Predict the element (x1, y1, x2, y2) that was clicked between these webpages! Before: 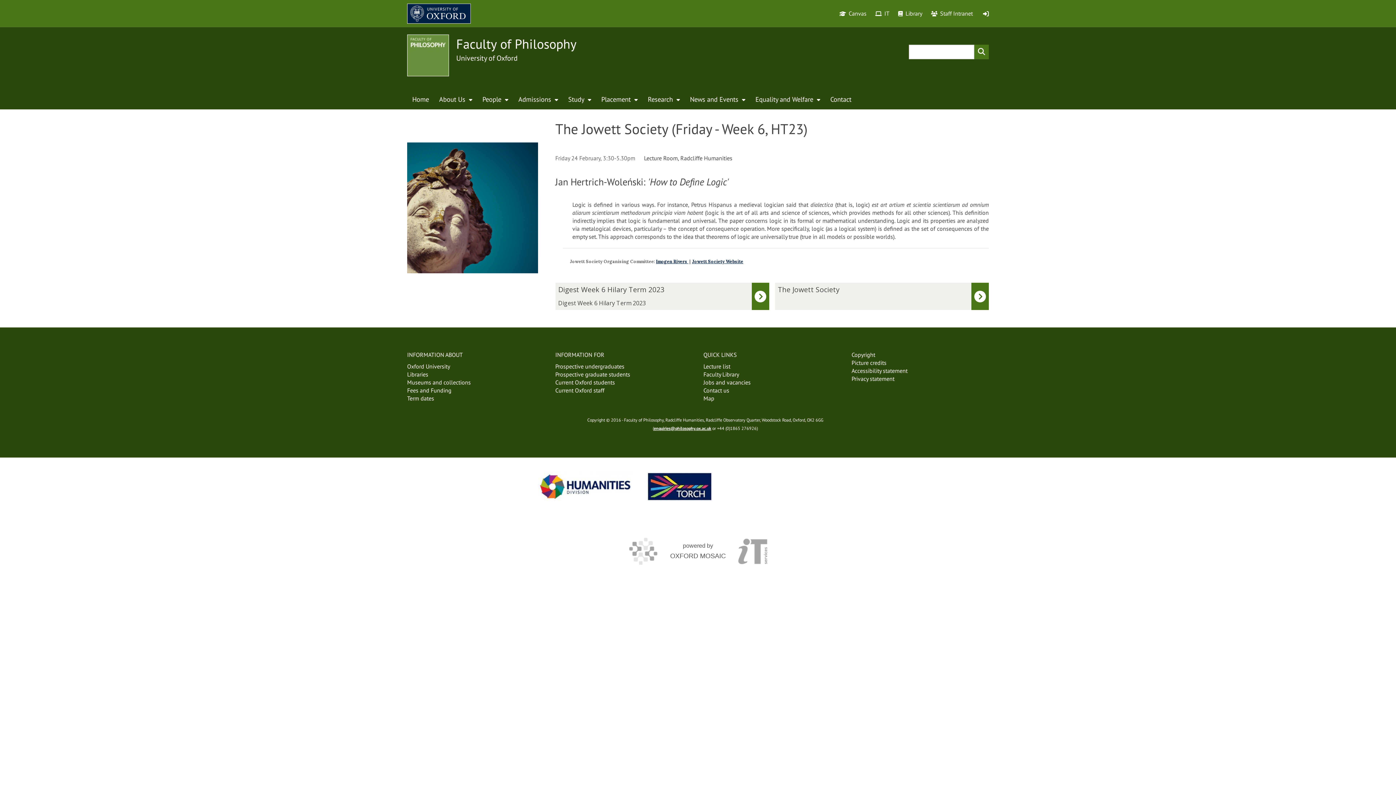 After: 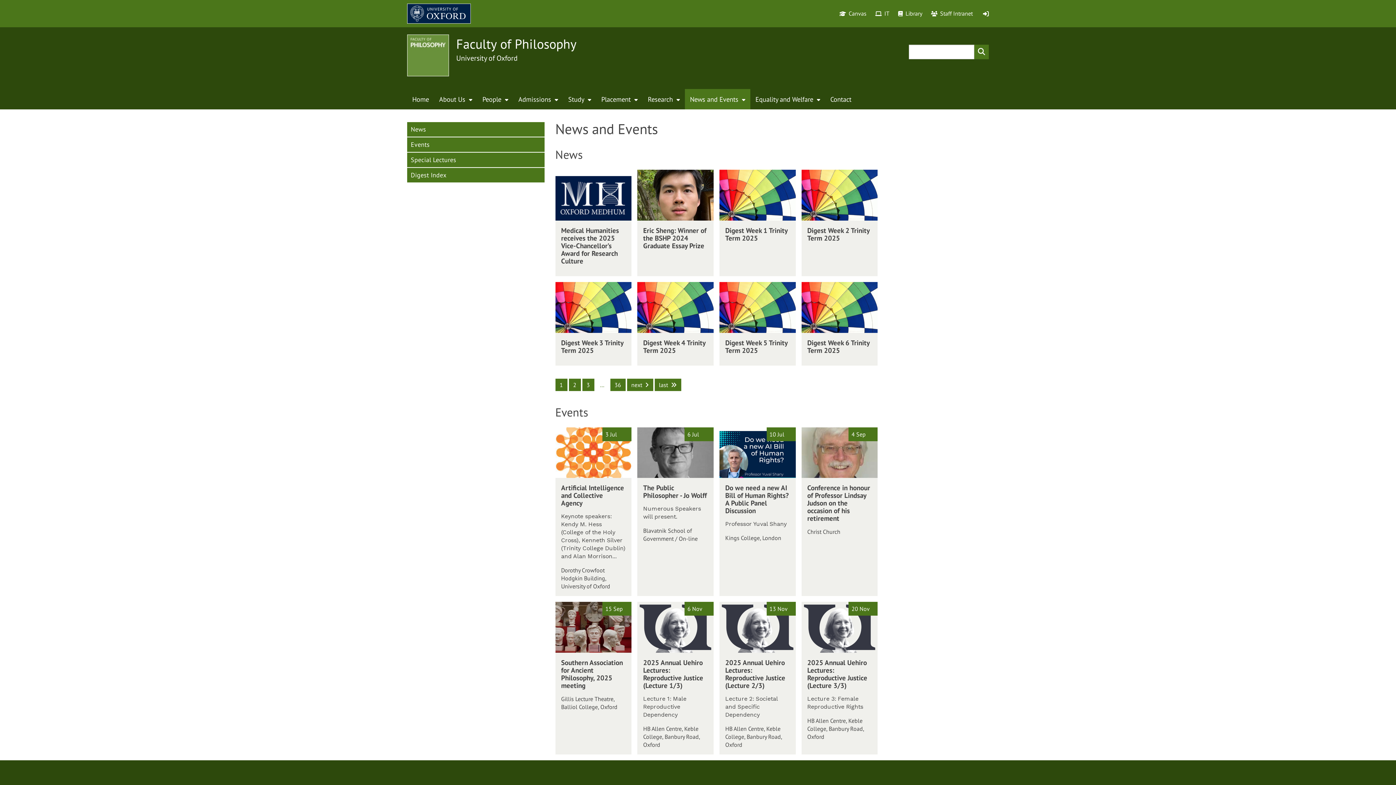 Action: bbox: (685, 89, 750, 109) label: News and Events